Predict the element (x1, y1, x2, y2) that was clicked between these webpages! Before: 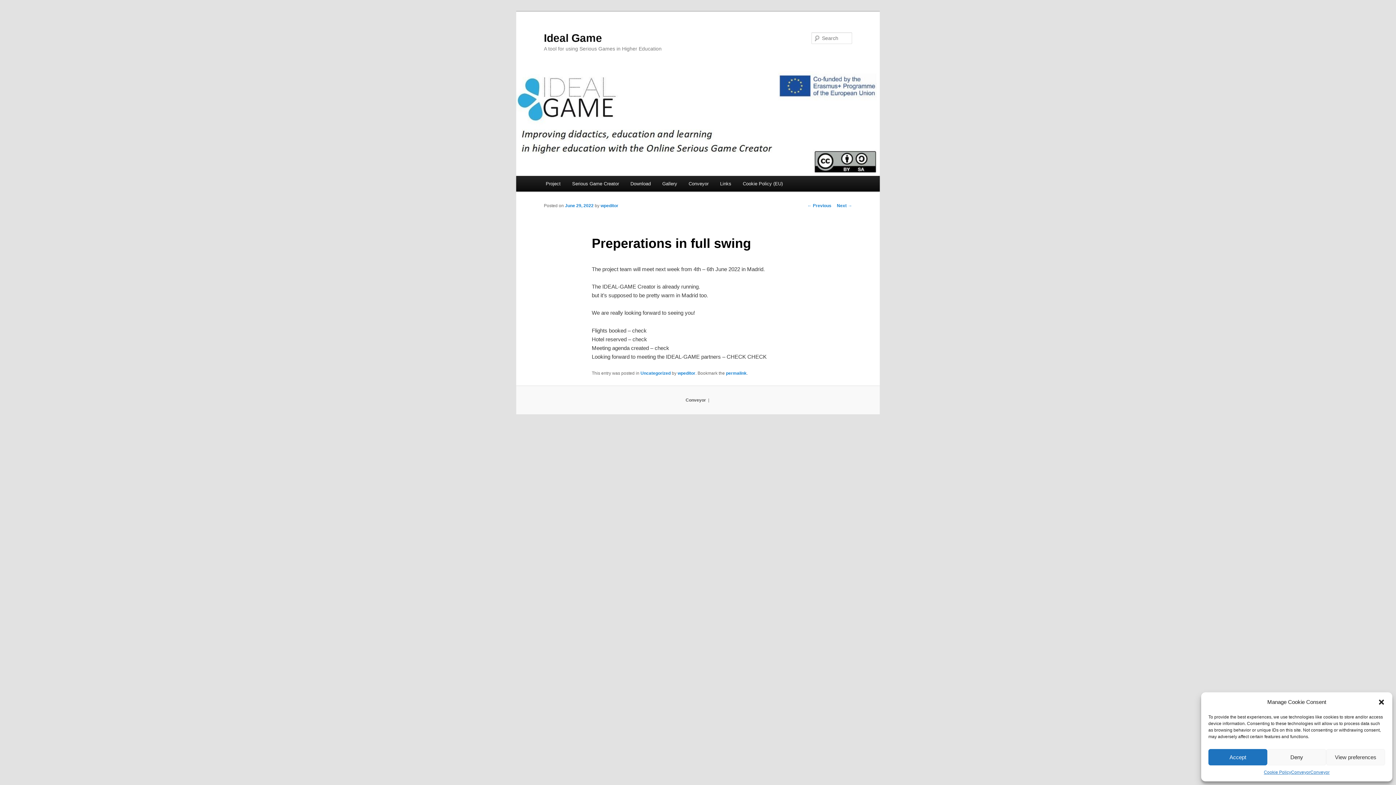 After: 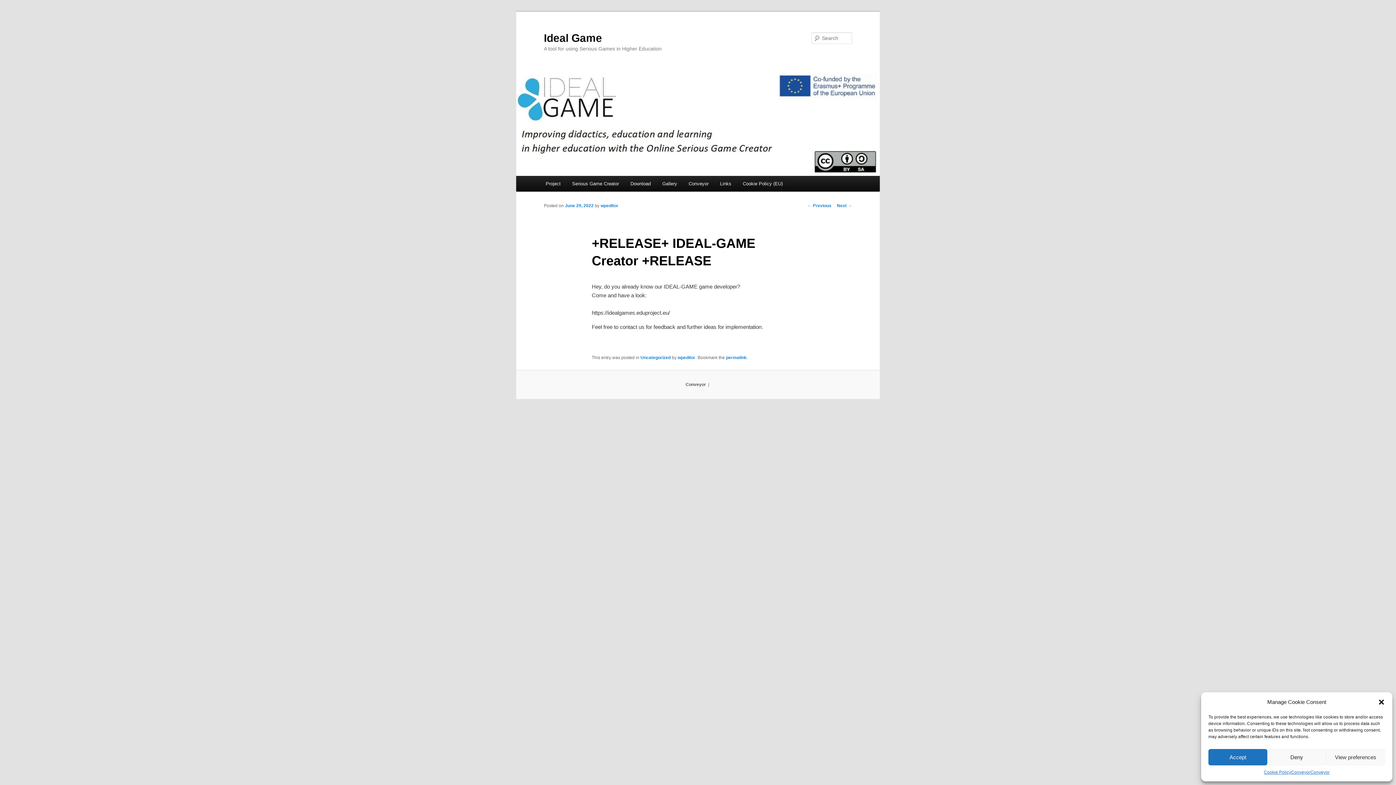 Action: label: ← Previous bbox: (807, 203, 831, 208)